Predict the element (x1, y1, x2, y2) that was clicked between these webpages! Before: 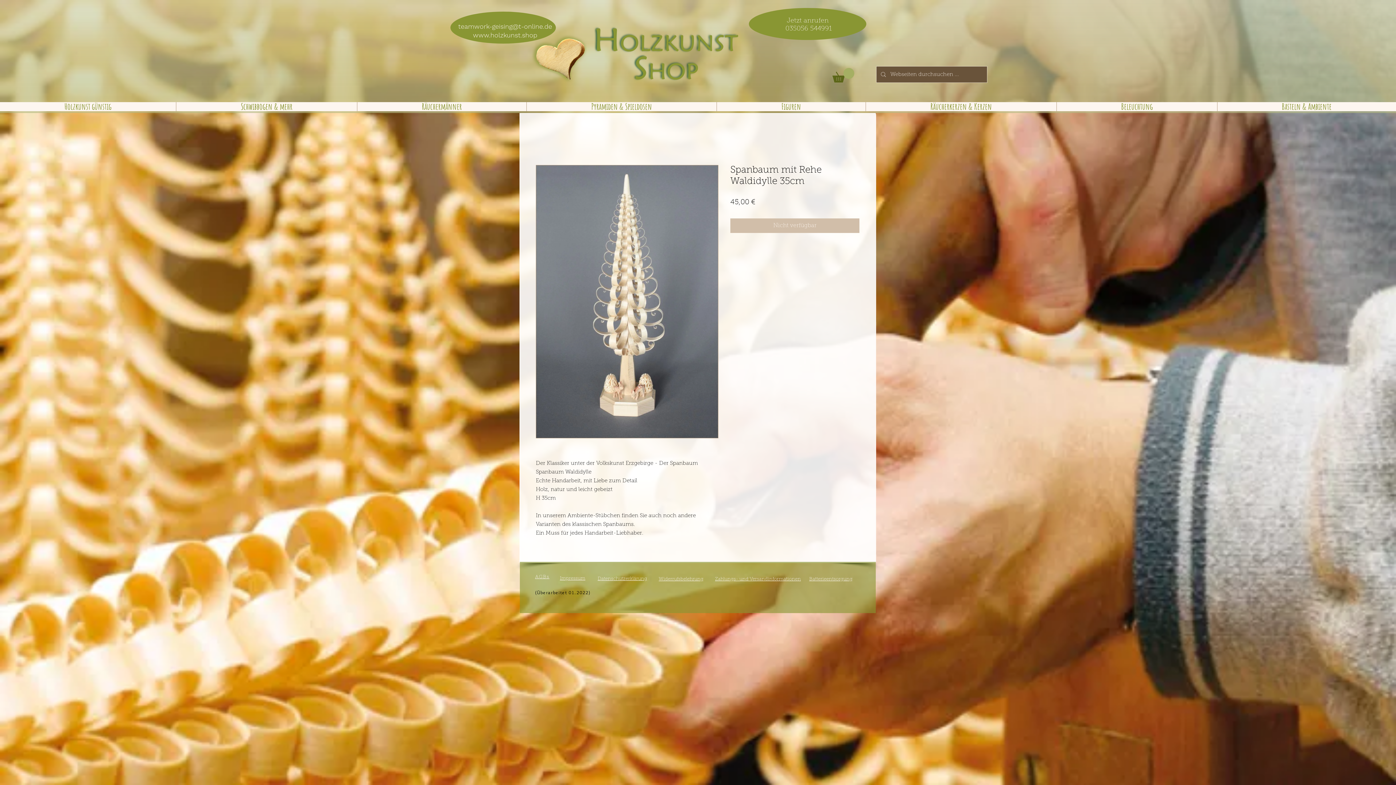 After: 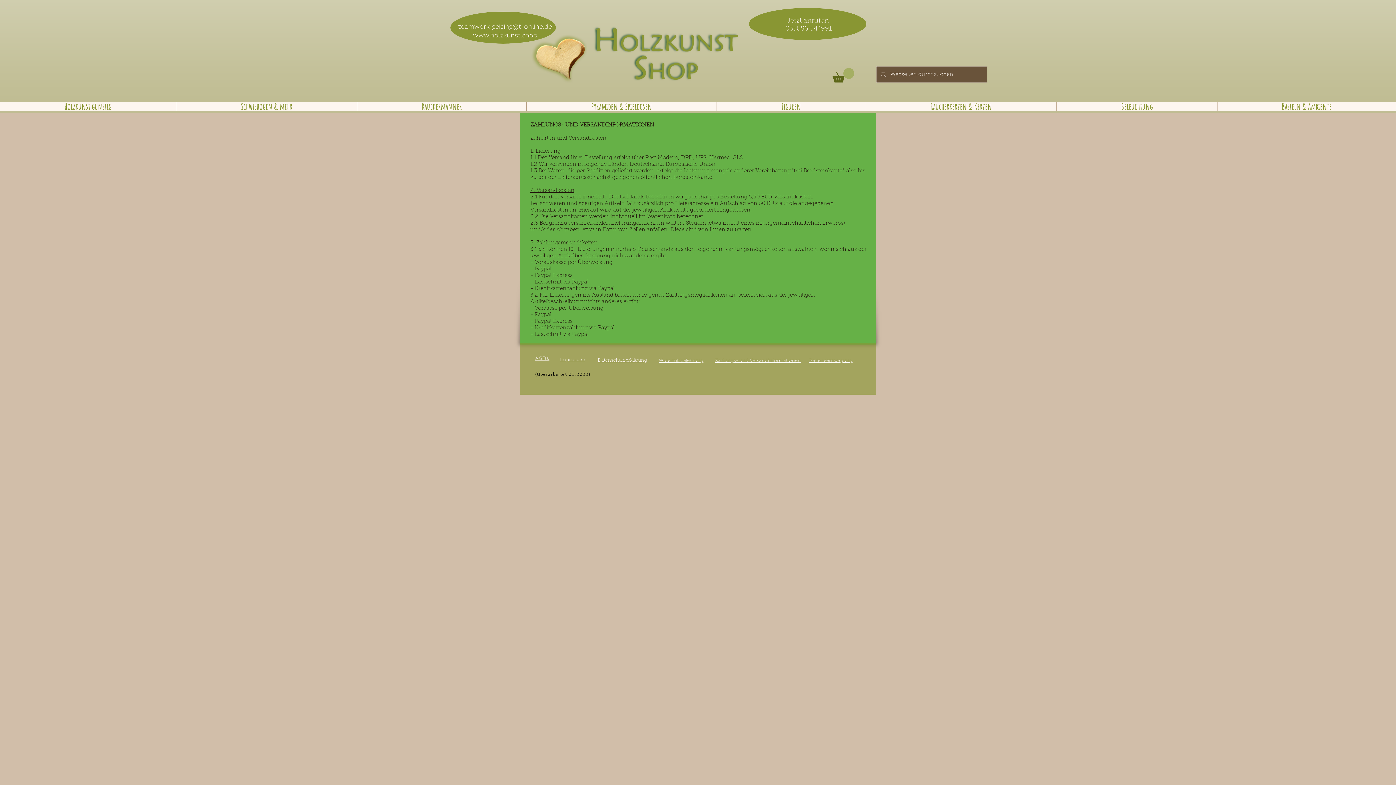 Action: bbox: (715, 577, 801, 581) label: Zahlungs- und Versandinformationen